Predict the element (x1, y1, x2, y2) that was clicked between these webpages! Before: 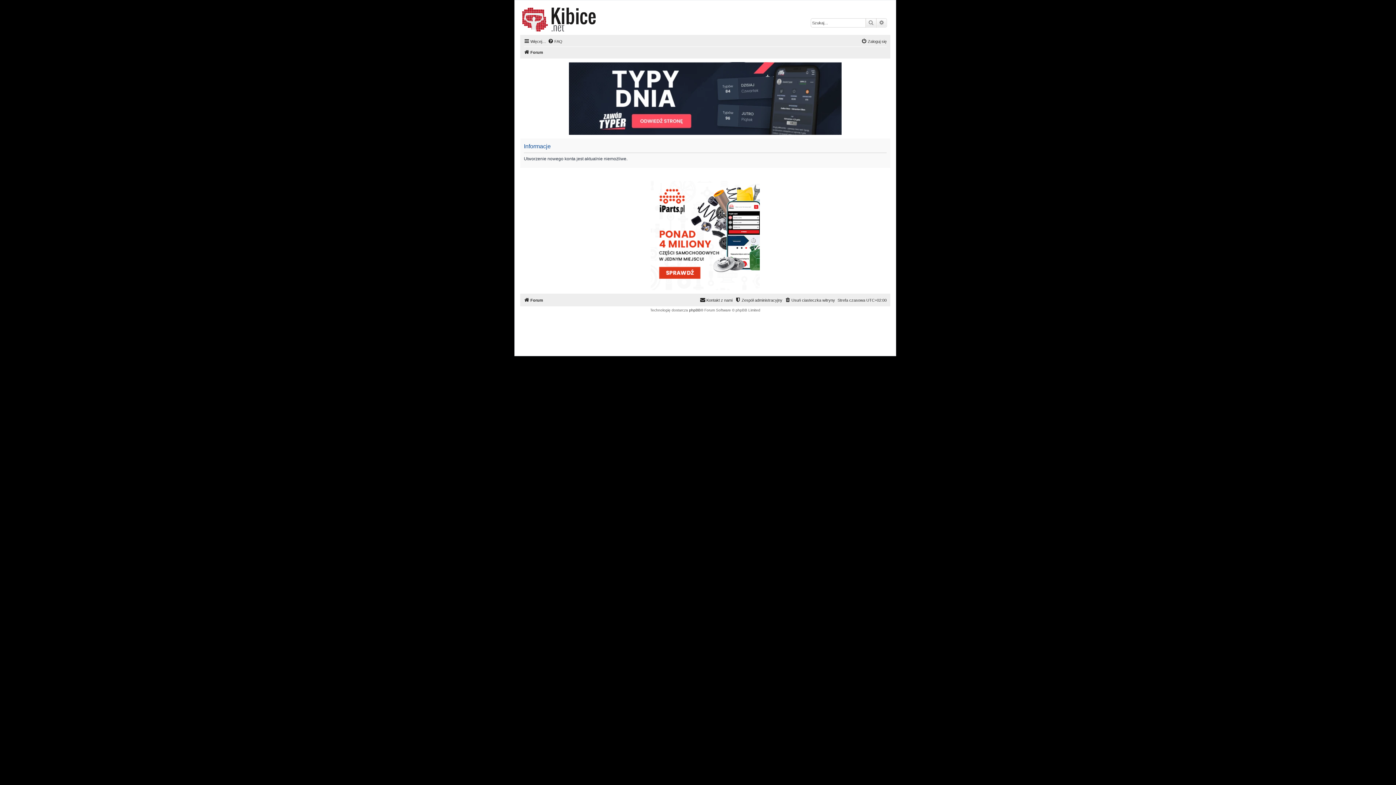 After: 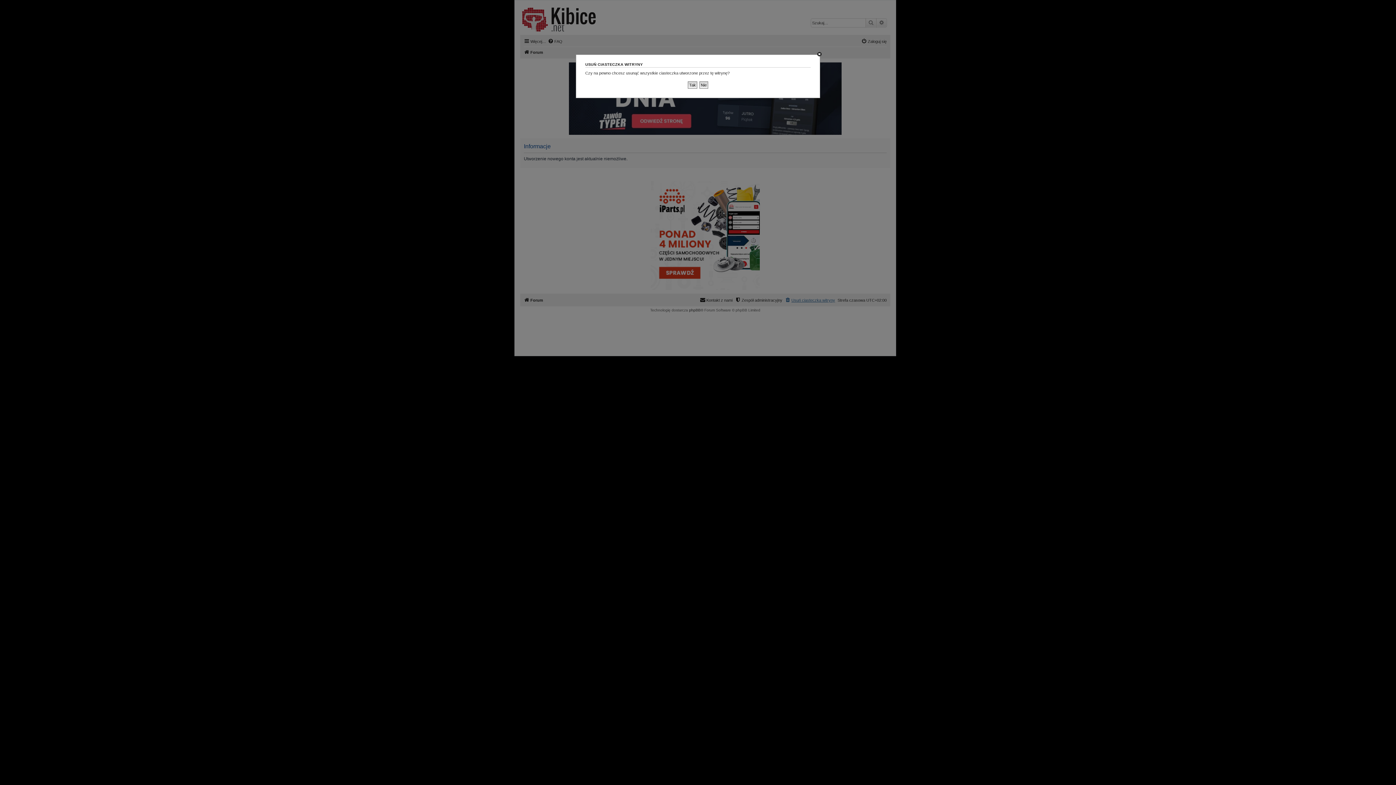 Action: label: Usuń ciasteczka witryny bbox: (785, 296, 835, 304)